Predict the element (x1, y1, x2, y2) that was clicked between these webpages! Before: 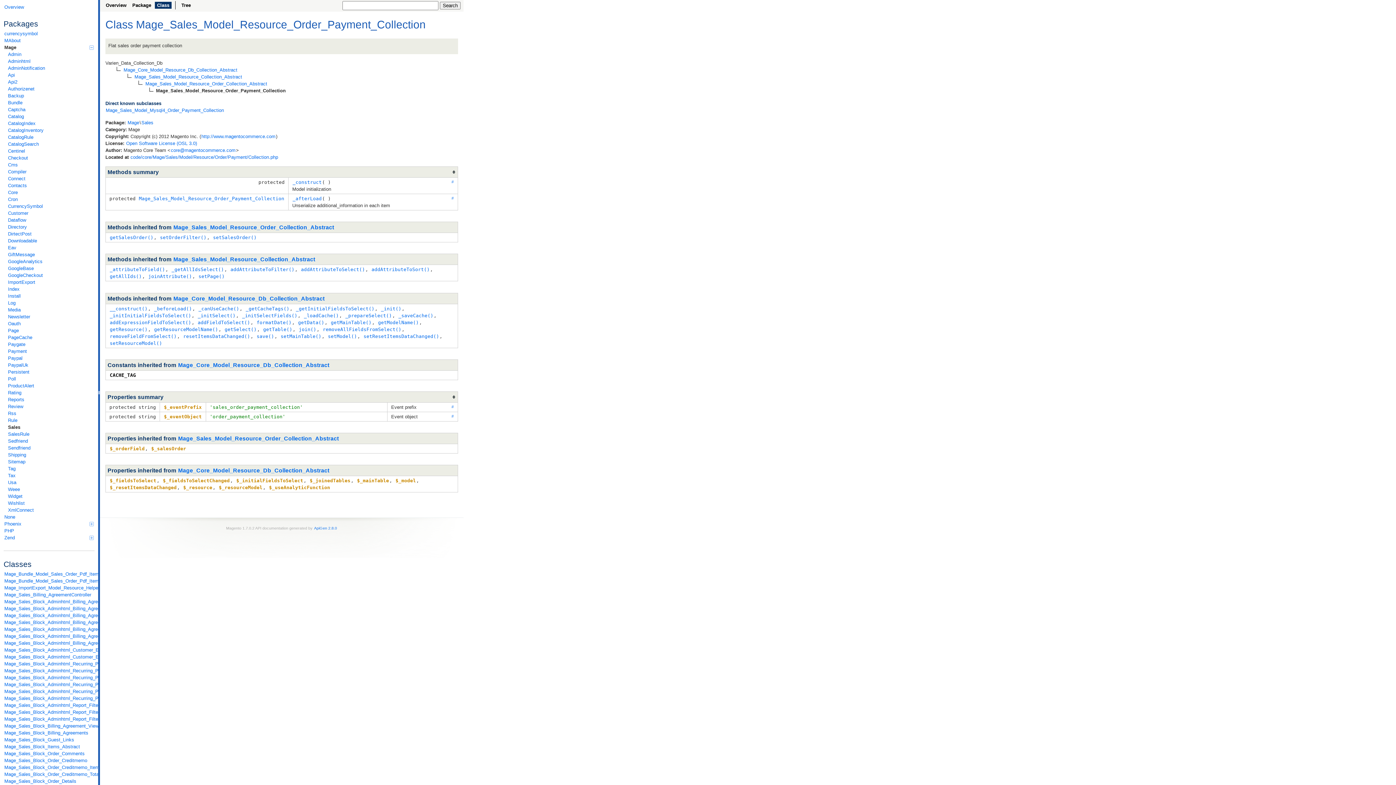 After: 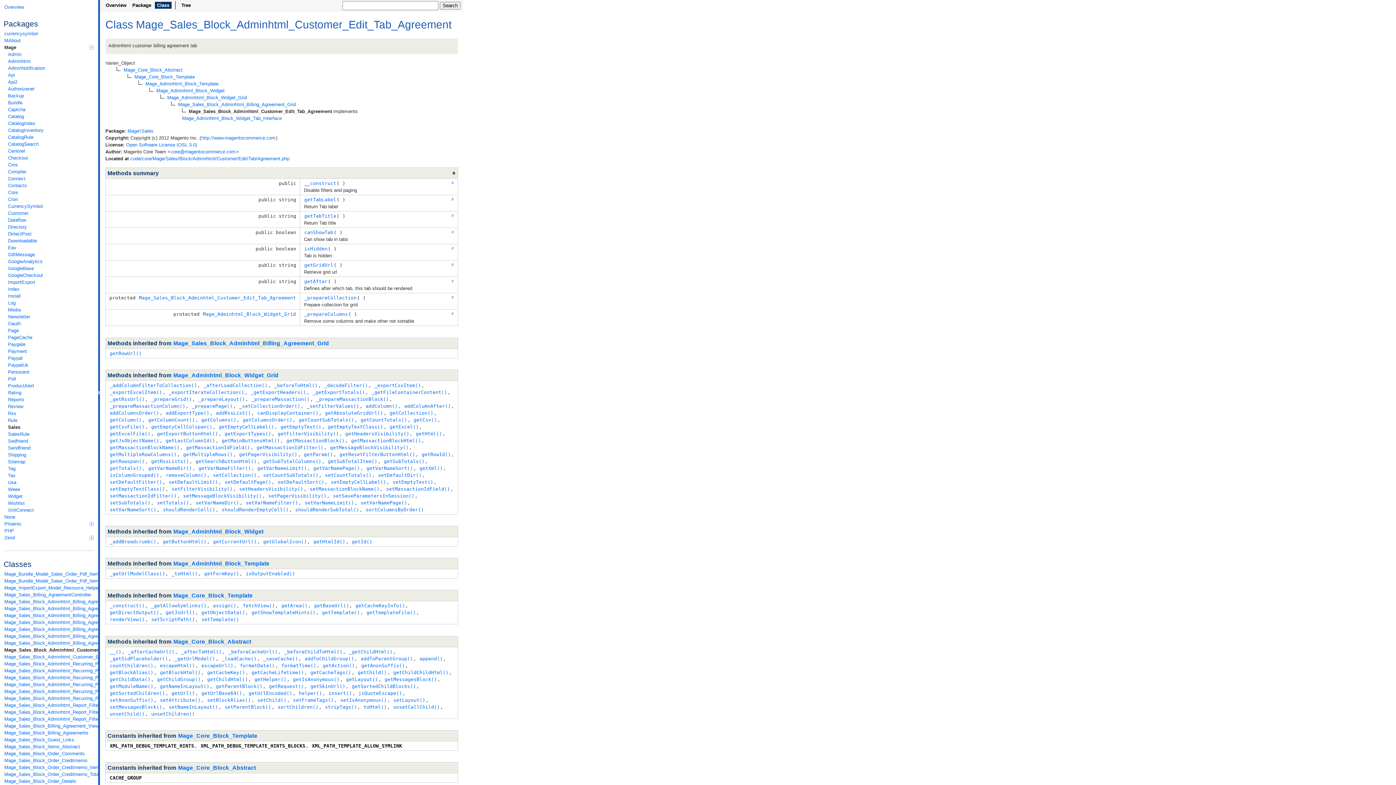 Action: bbox: (3, 646, 94, 653) label: Mage_Sales_Block_Adminhtml_Customer_Edit_Tab_Agreement